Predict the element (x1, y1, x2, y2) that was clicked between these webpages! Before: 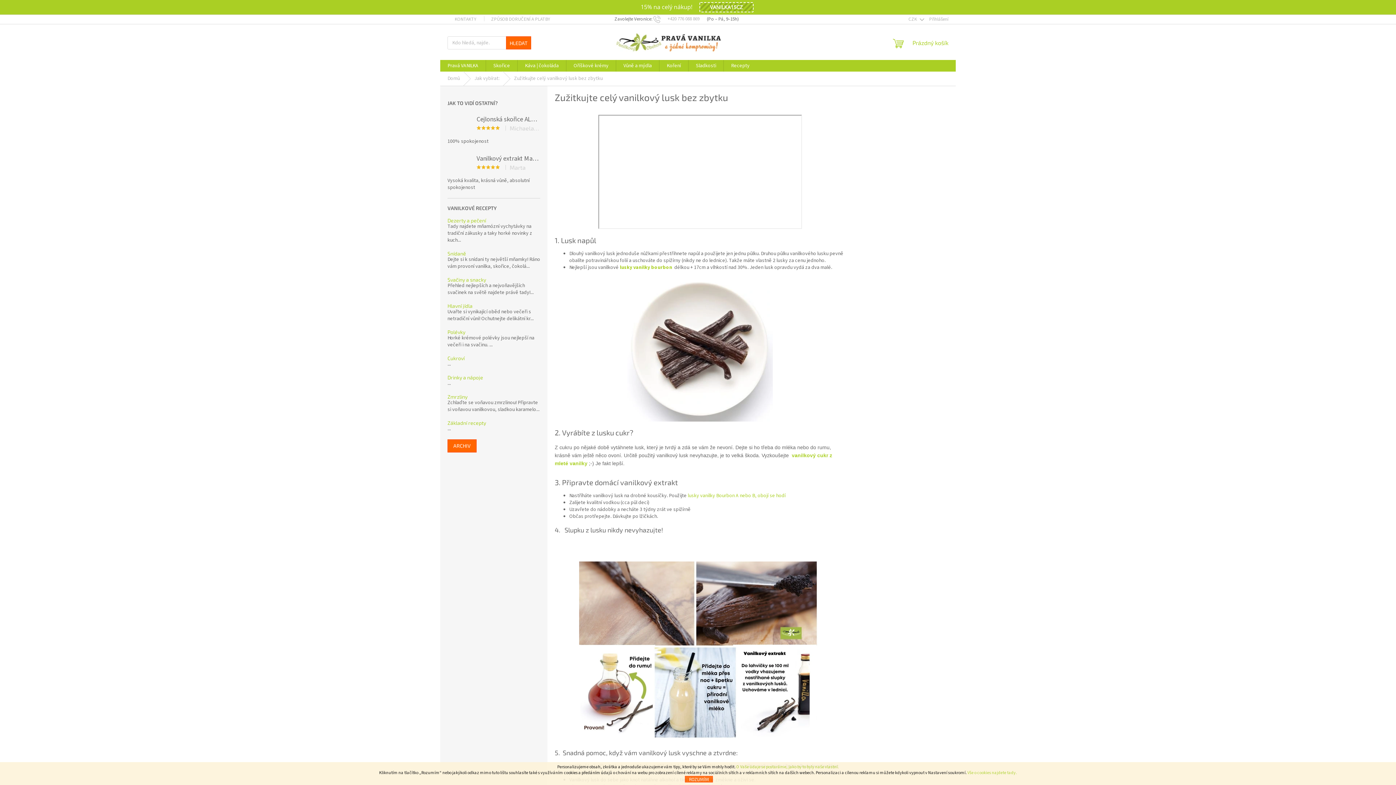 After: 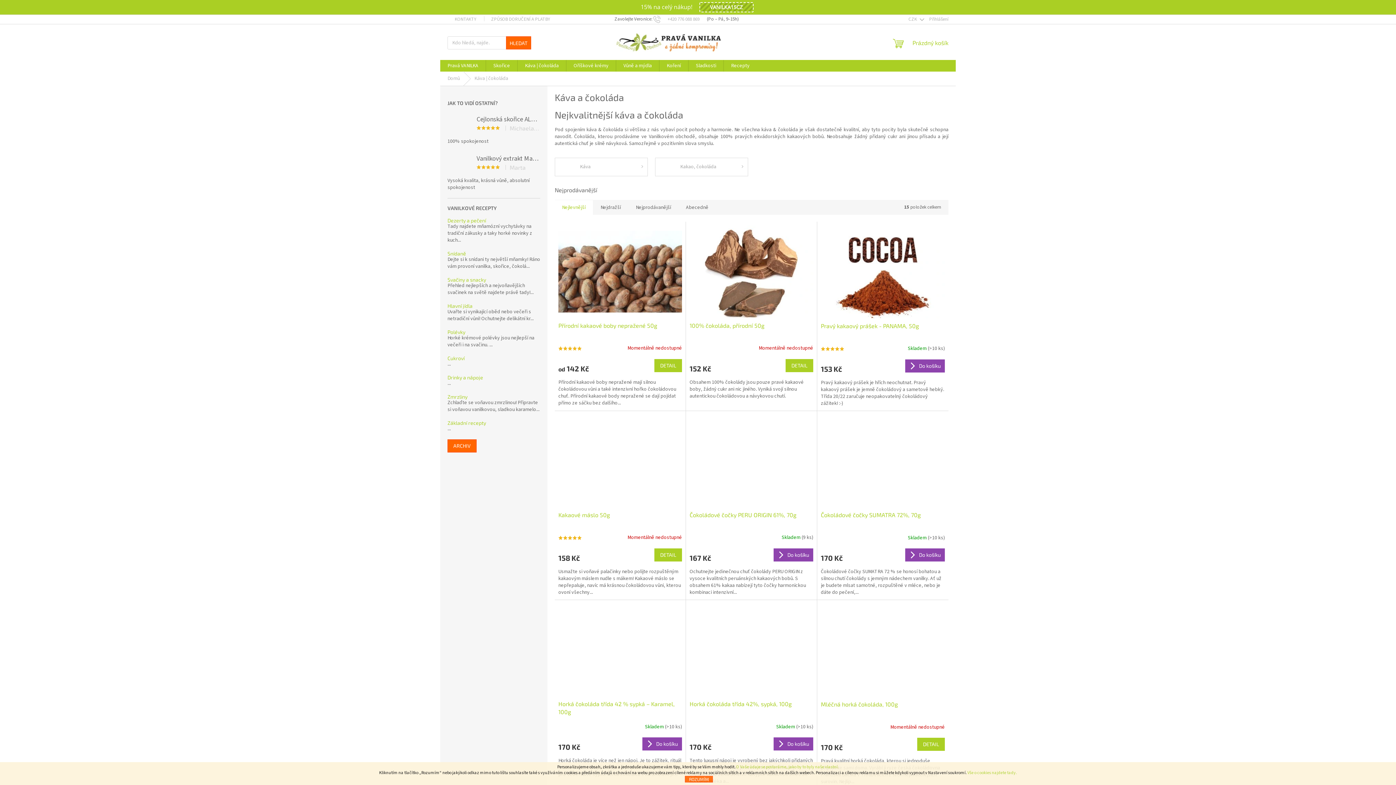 Action: bbox: (517, 60, 566, 71) label: Káva | čokoláda